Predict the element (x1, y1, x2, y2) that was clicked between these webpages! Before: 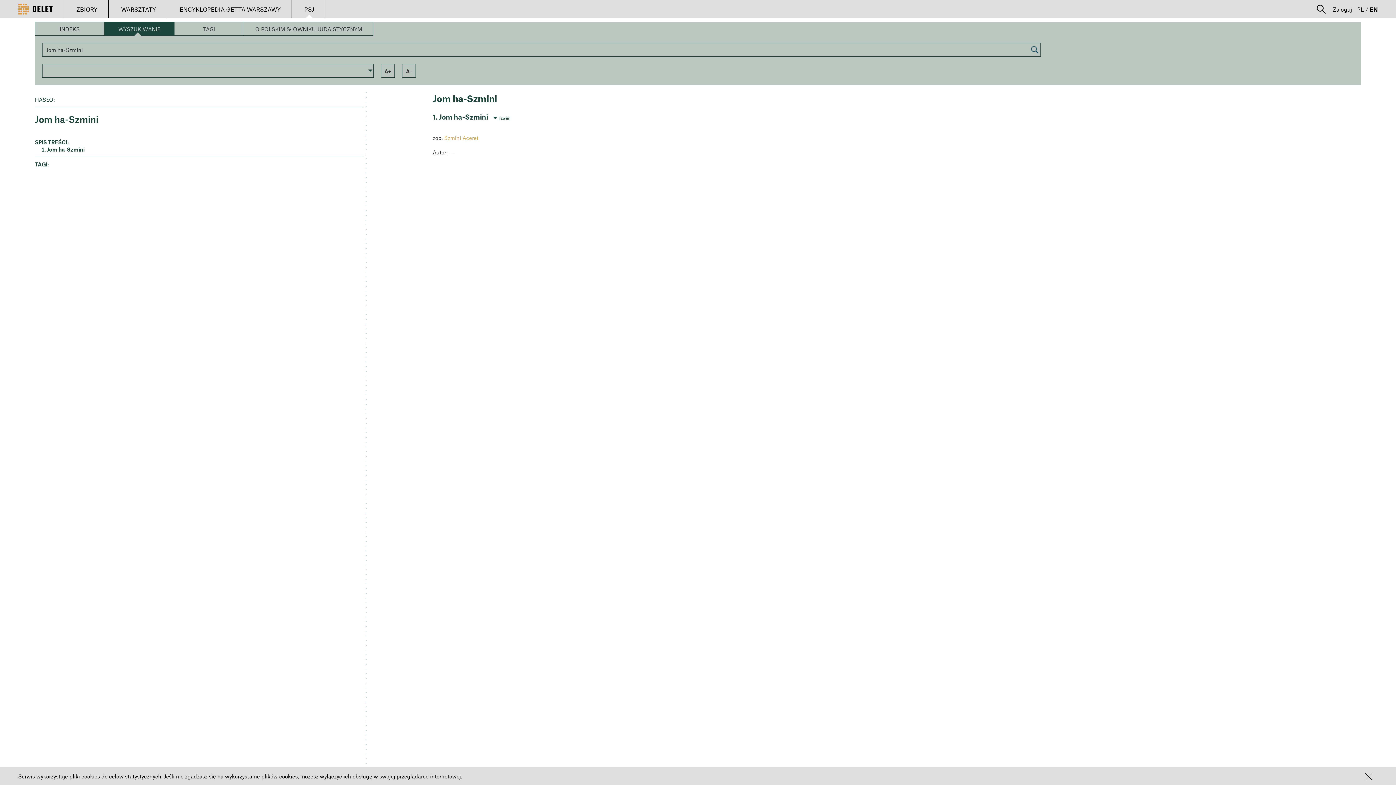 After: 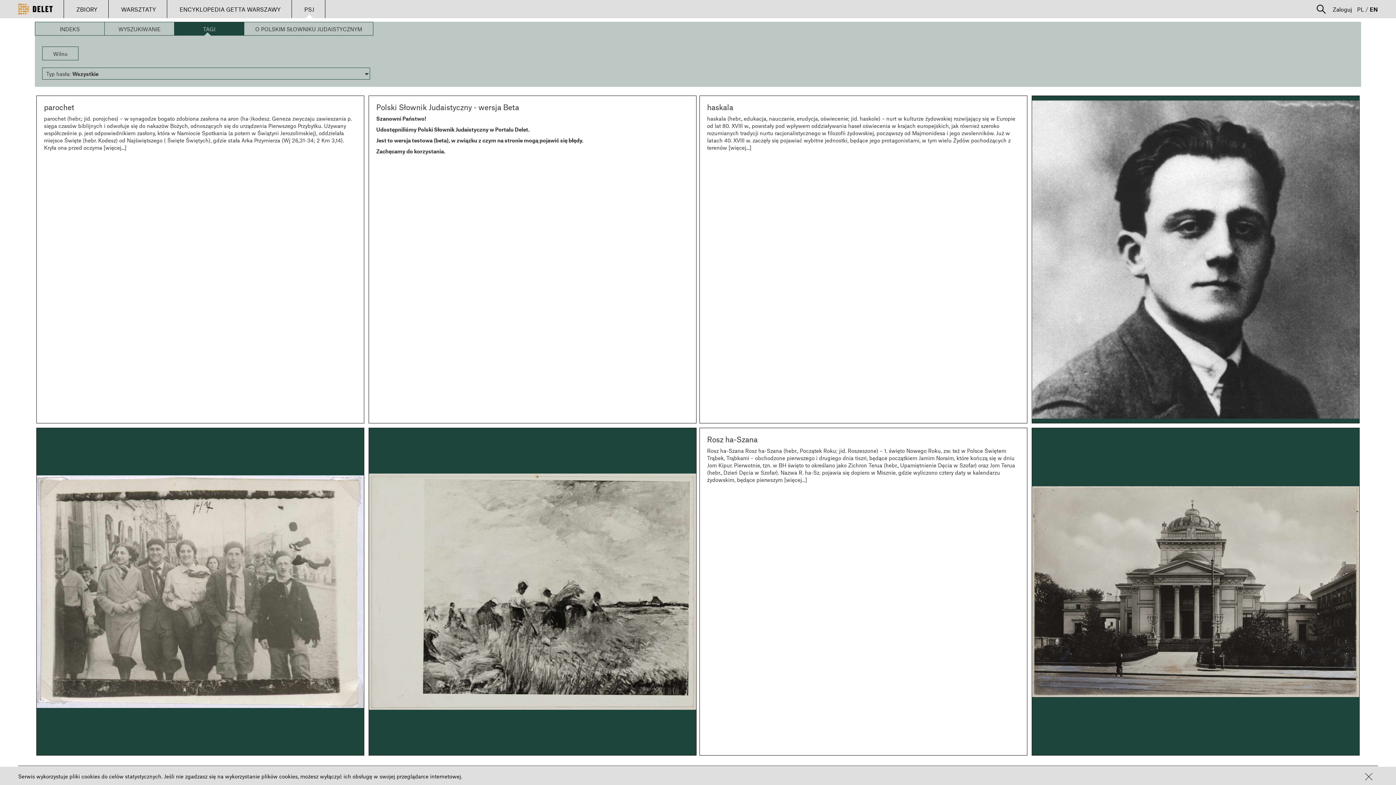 Action: bbox: (174, 21, 244, 35) label: TAGI